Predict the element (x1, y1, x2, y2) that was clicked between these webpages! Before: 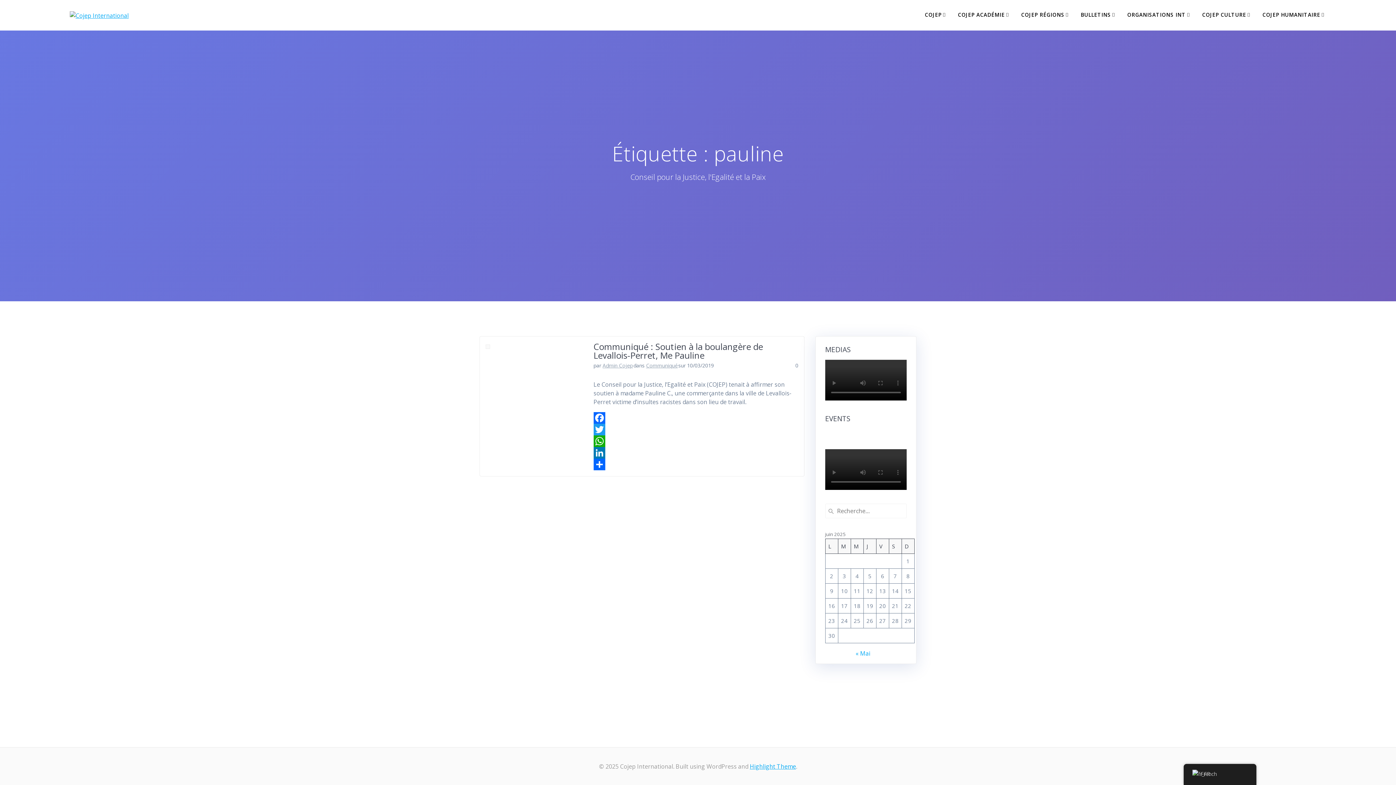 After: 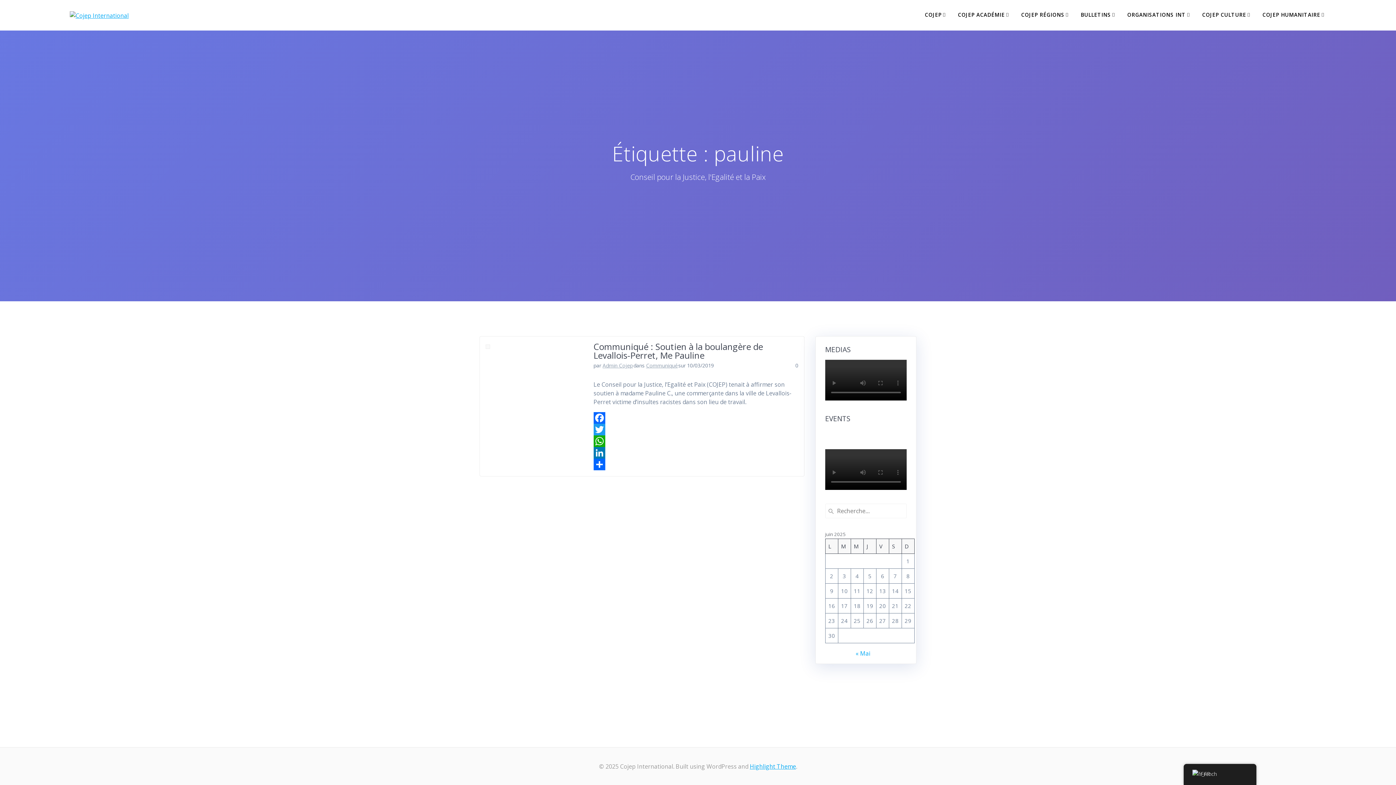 Action: label: Facebook bbox: (593, 412, 798, 423)